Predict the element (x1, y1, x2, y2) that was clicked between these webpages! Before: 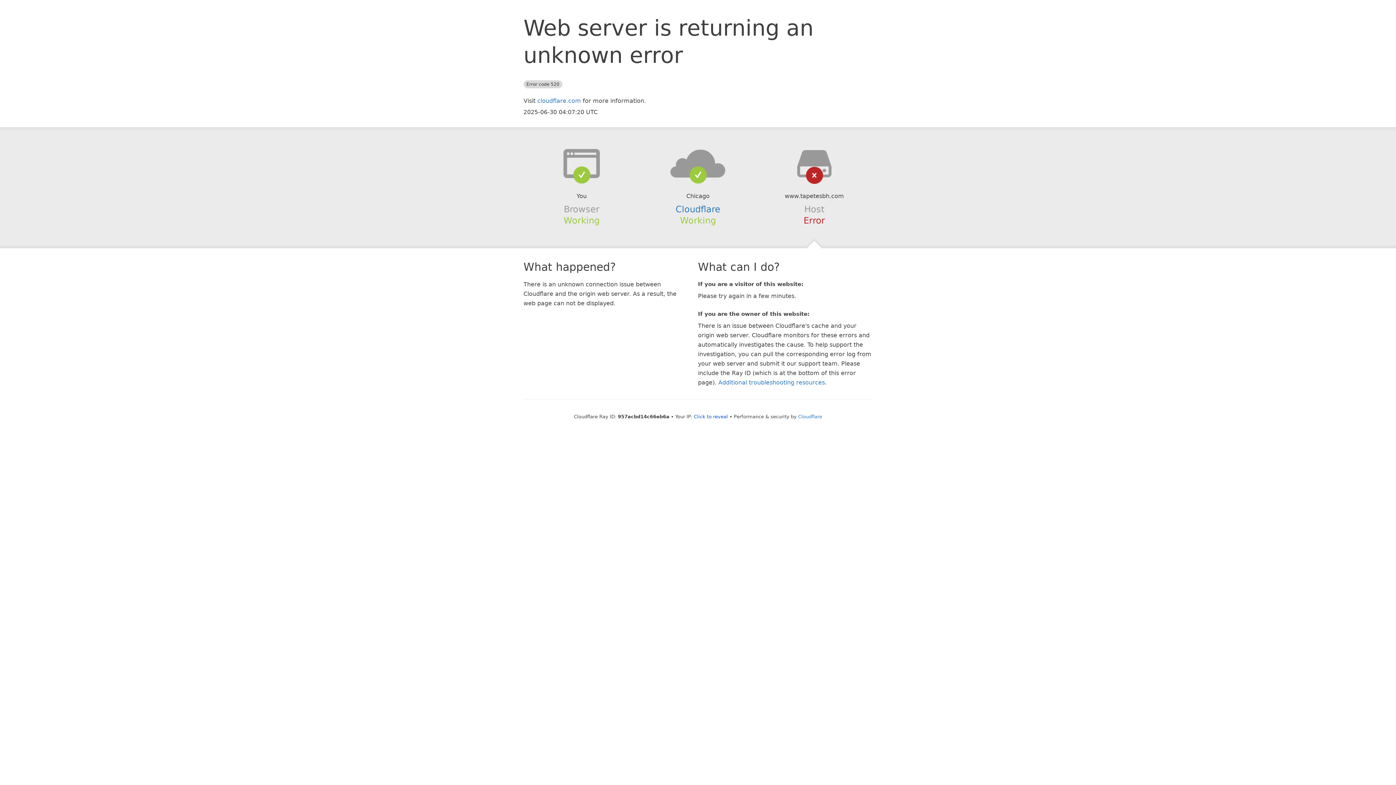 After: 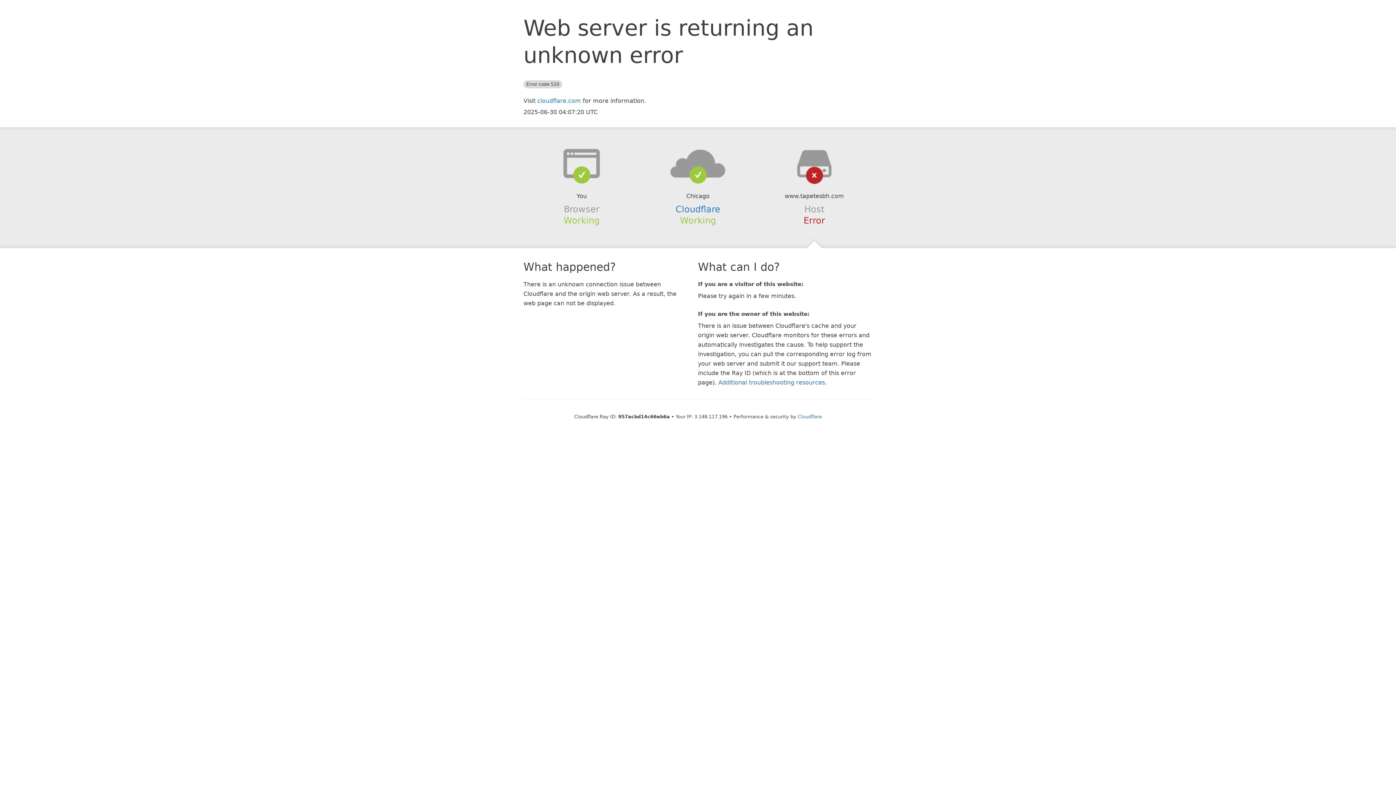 Action: bbox: (694, 414, 728, 419) label: Click to reveal